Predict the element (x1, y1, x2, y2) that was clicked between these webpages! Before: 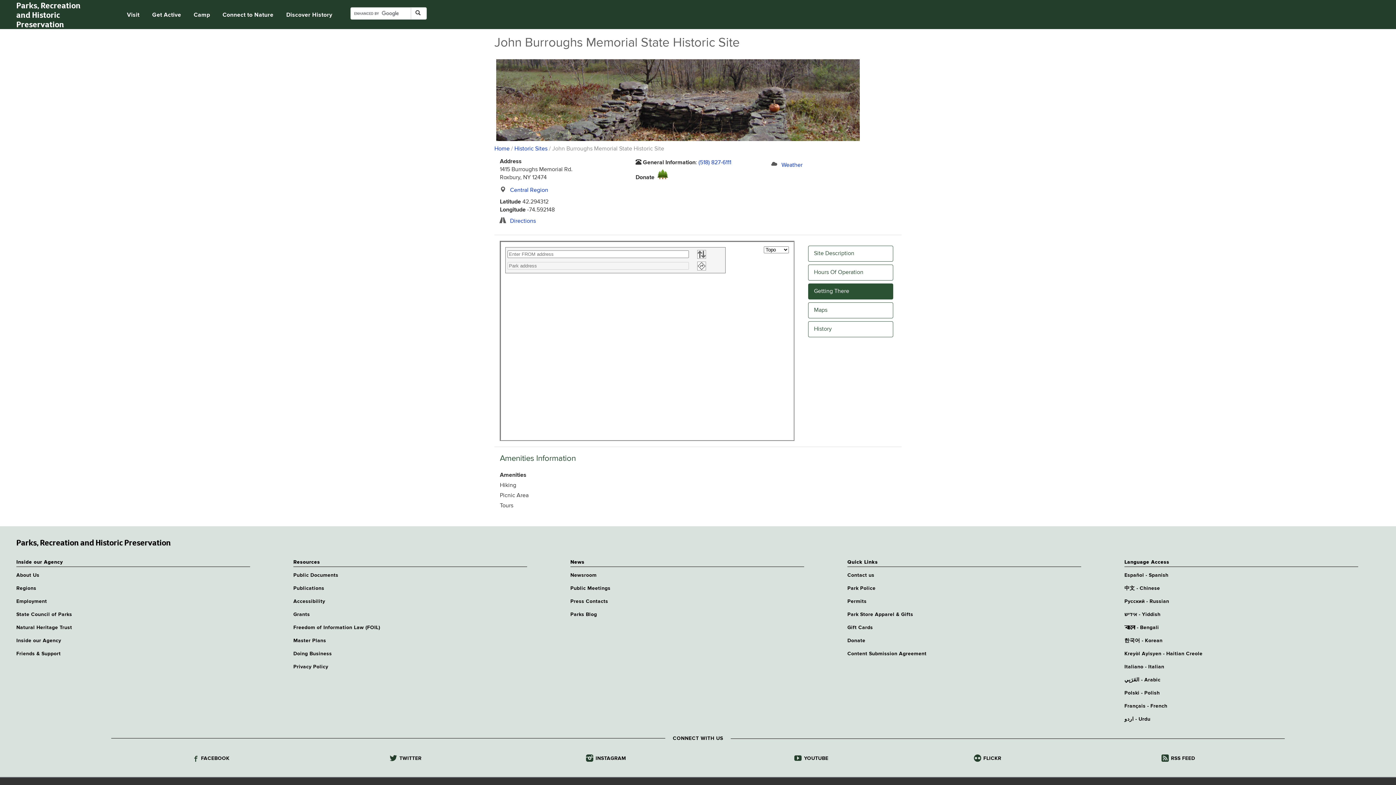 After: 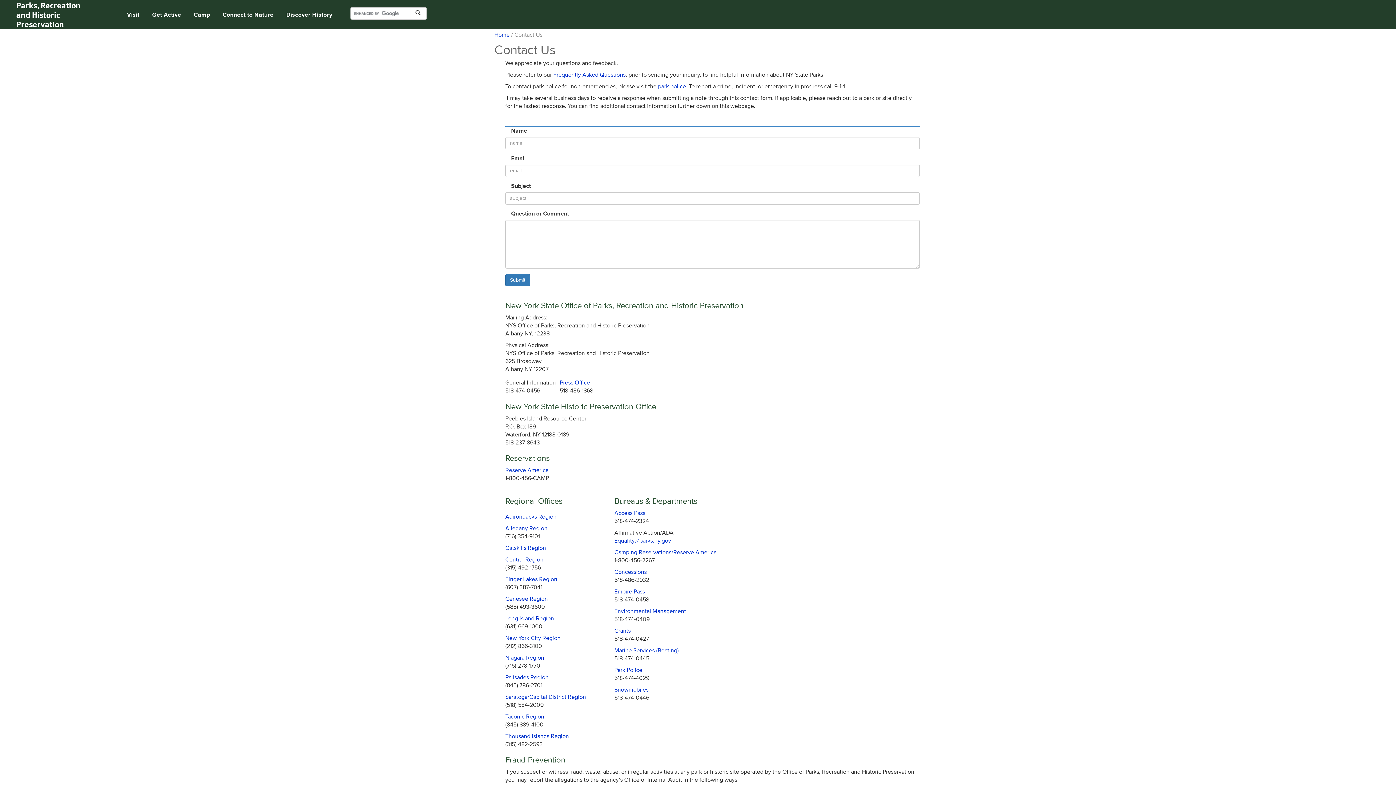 Action: label: Contact us bbox: (847, 572, 1086, 578)